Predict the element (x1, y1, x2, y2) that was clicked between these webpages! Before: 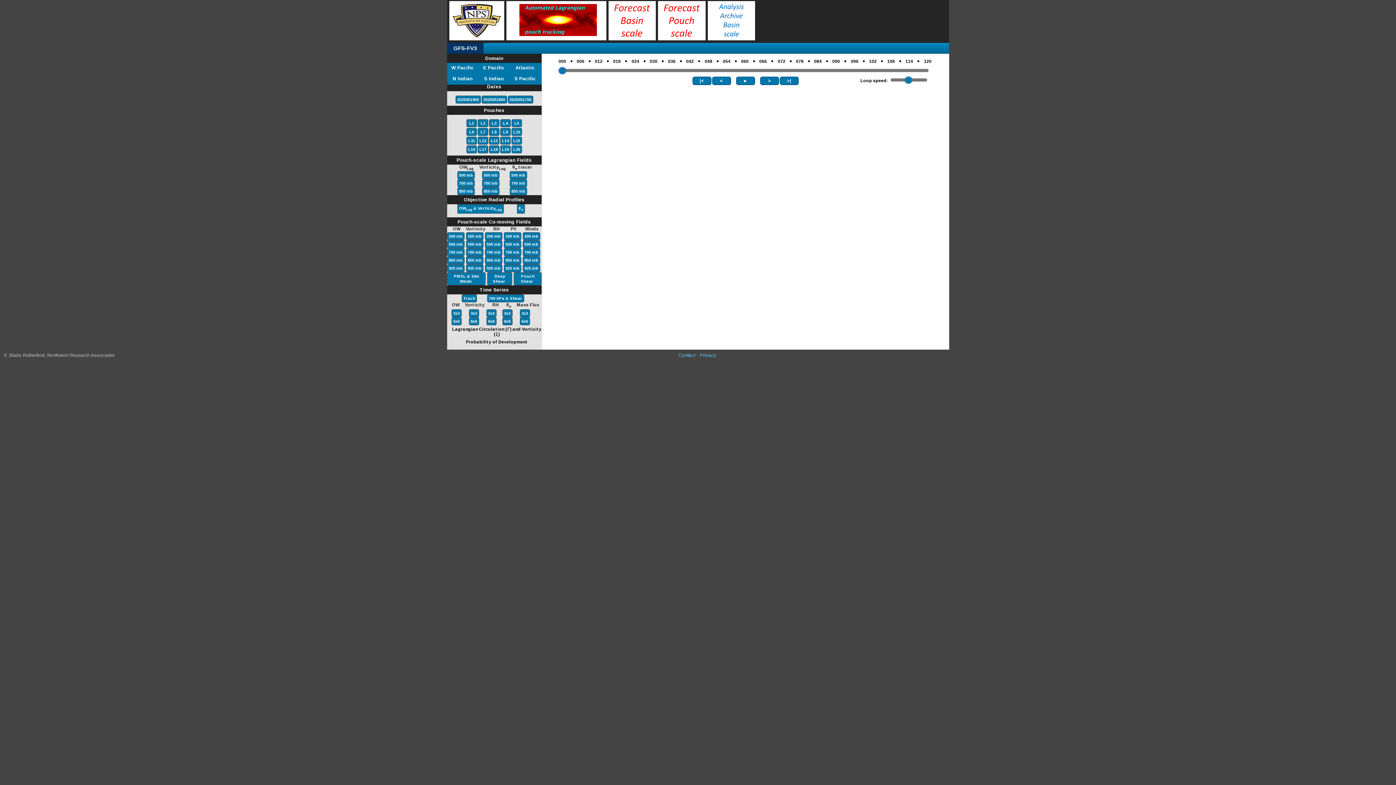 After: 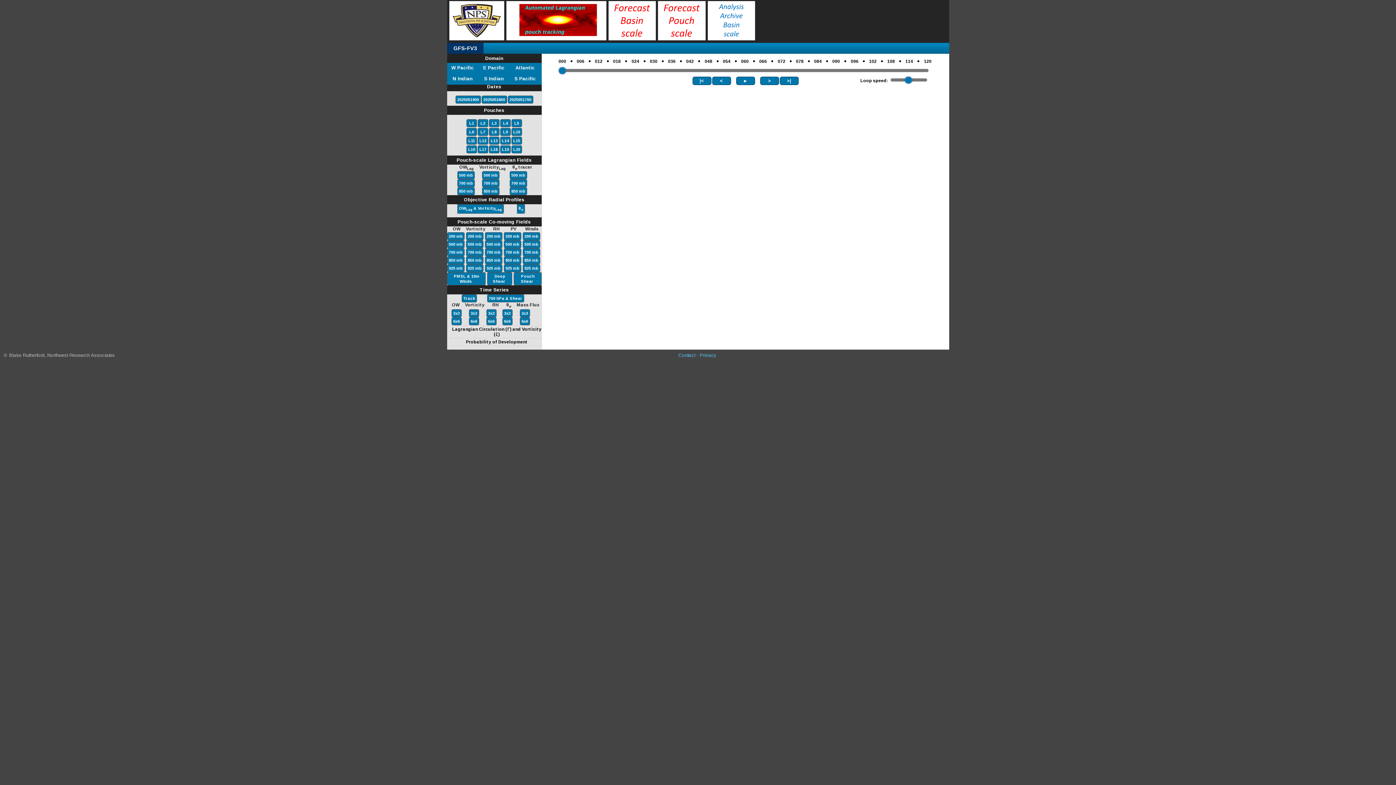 Action: label: 200 mb bbox: (504, 233, 520, 239)